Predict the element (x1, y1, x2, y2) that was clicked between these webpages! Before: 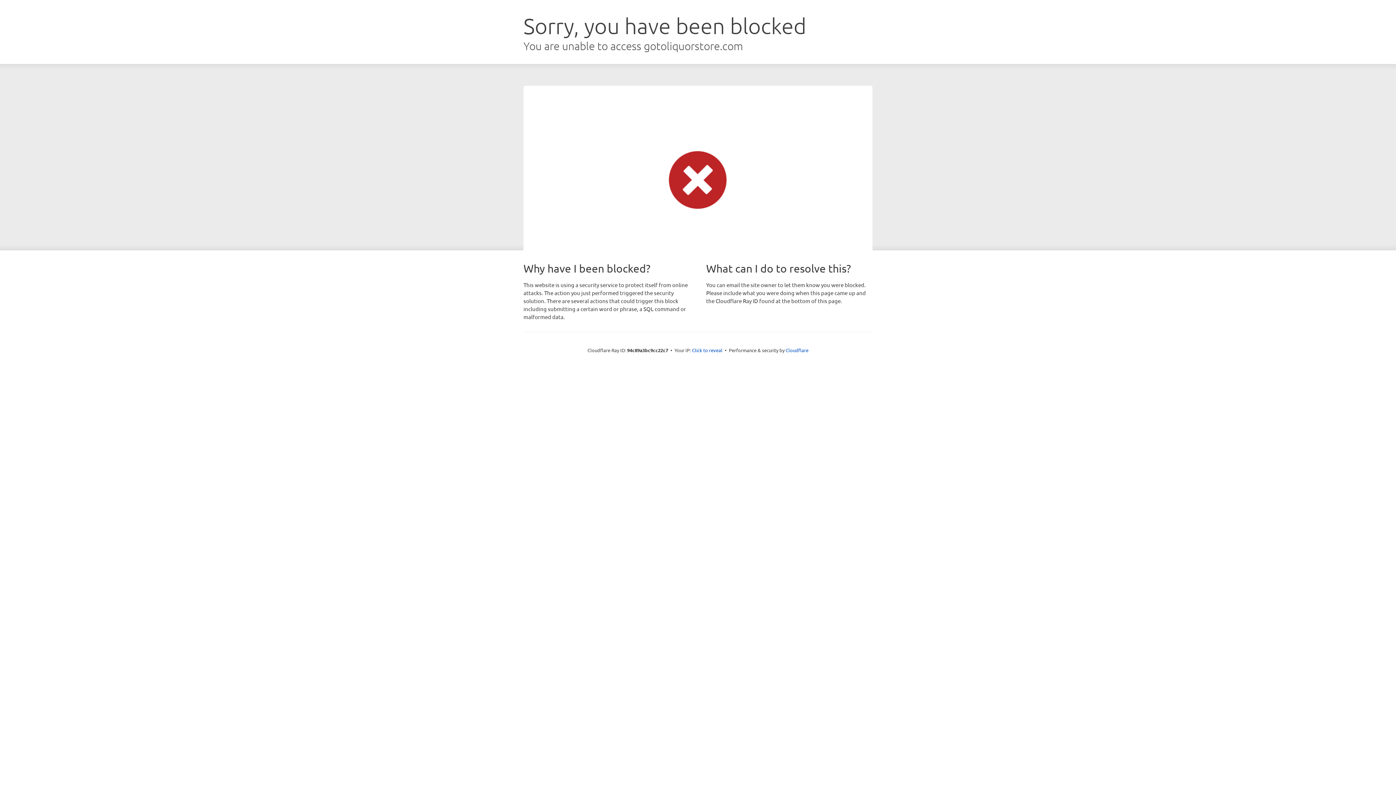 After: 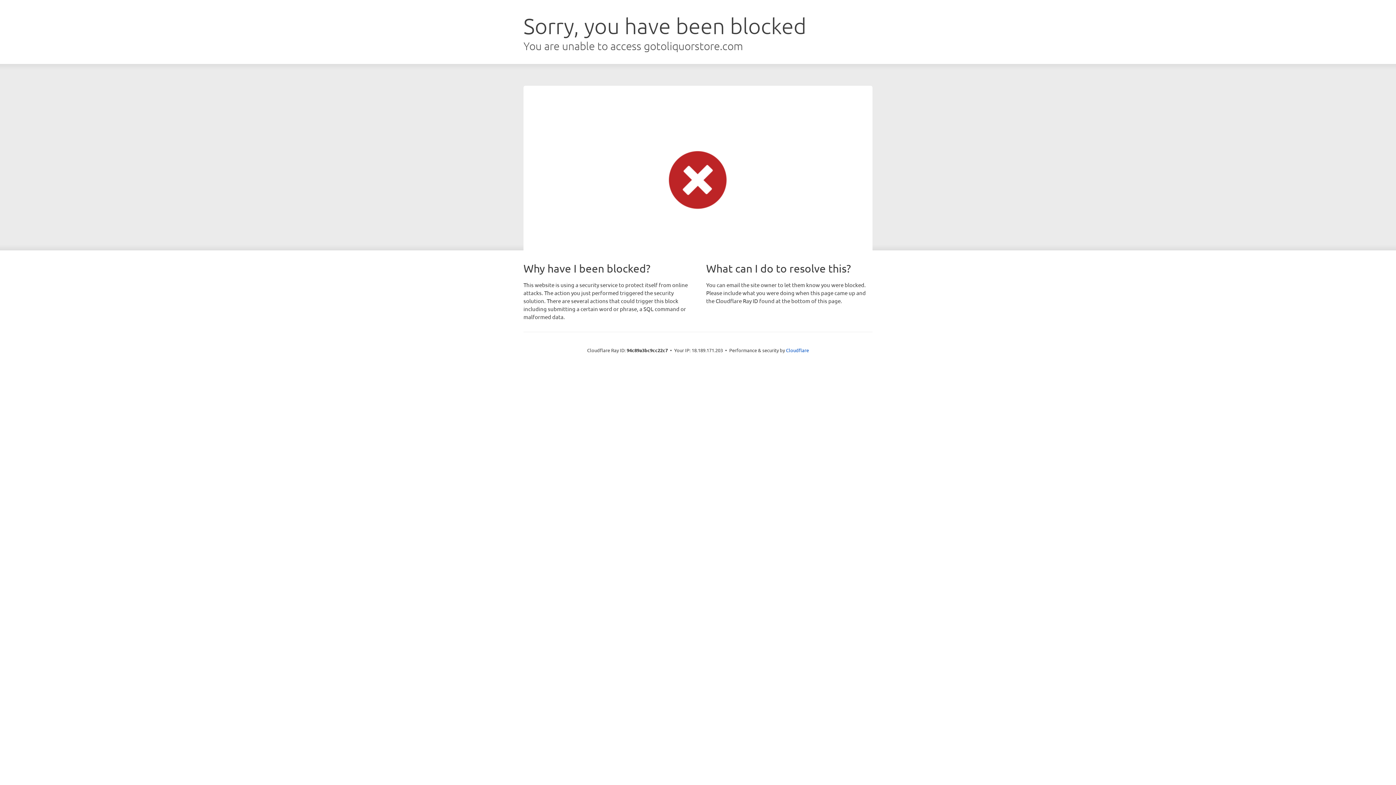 Action: bbox: (692, 346, 722, 353) label: Click to reveal